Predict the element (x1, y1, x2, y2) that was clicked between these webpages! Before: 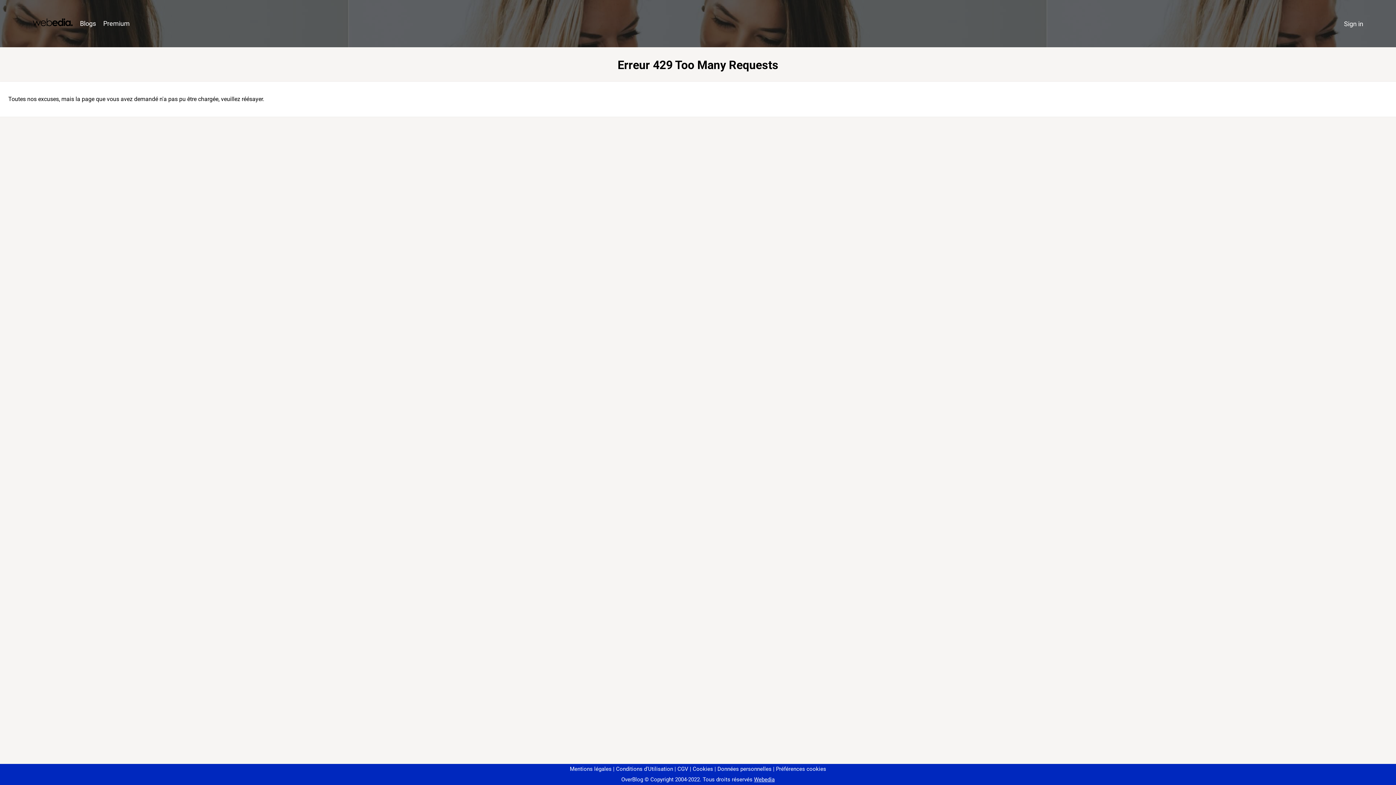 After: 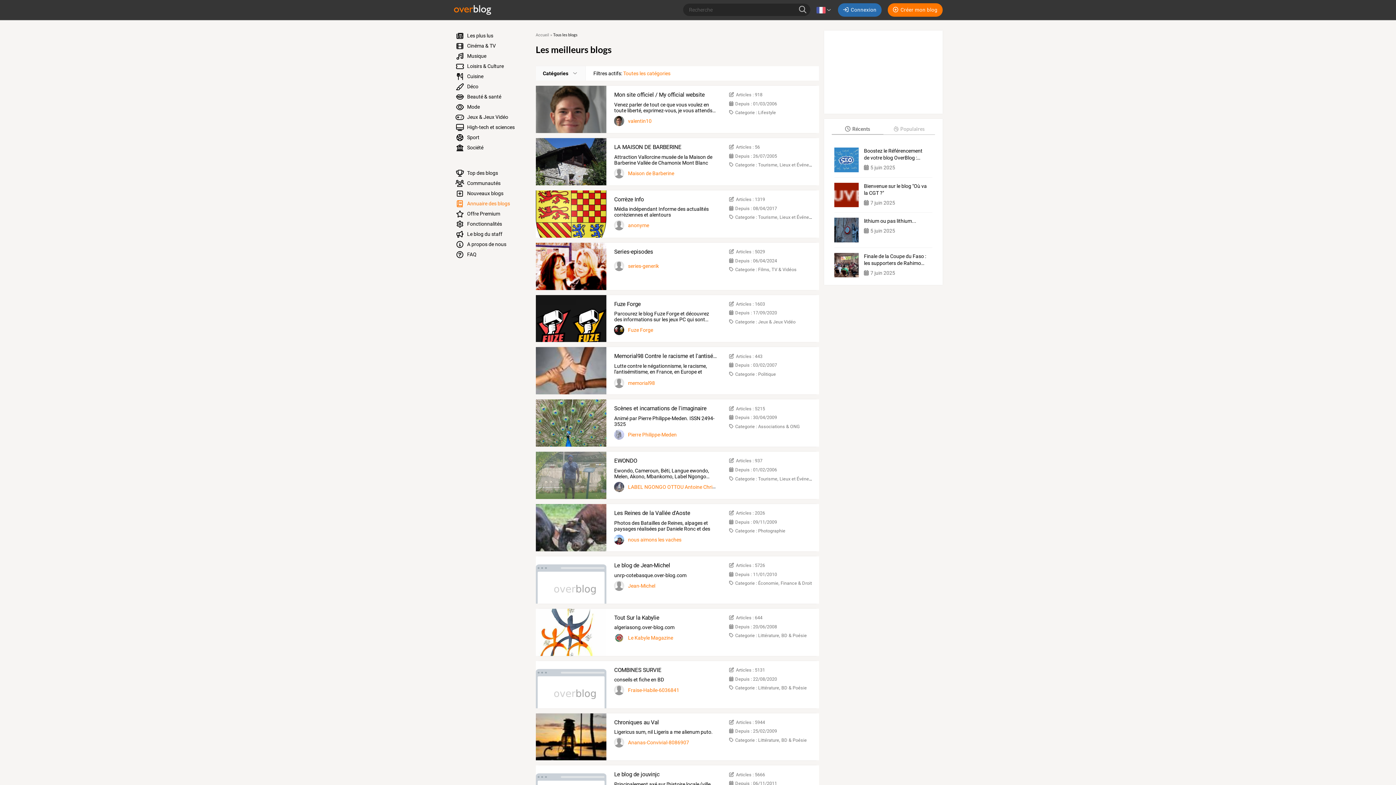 Action: bbox: (76, 16, 99, 31) label: Blogs